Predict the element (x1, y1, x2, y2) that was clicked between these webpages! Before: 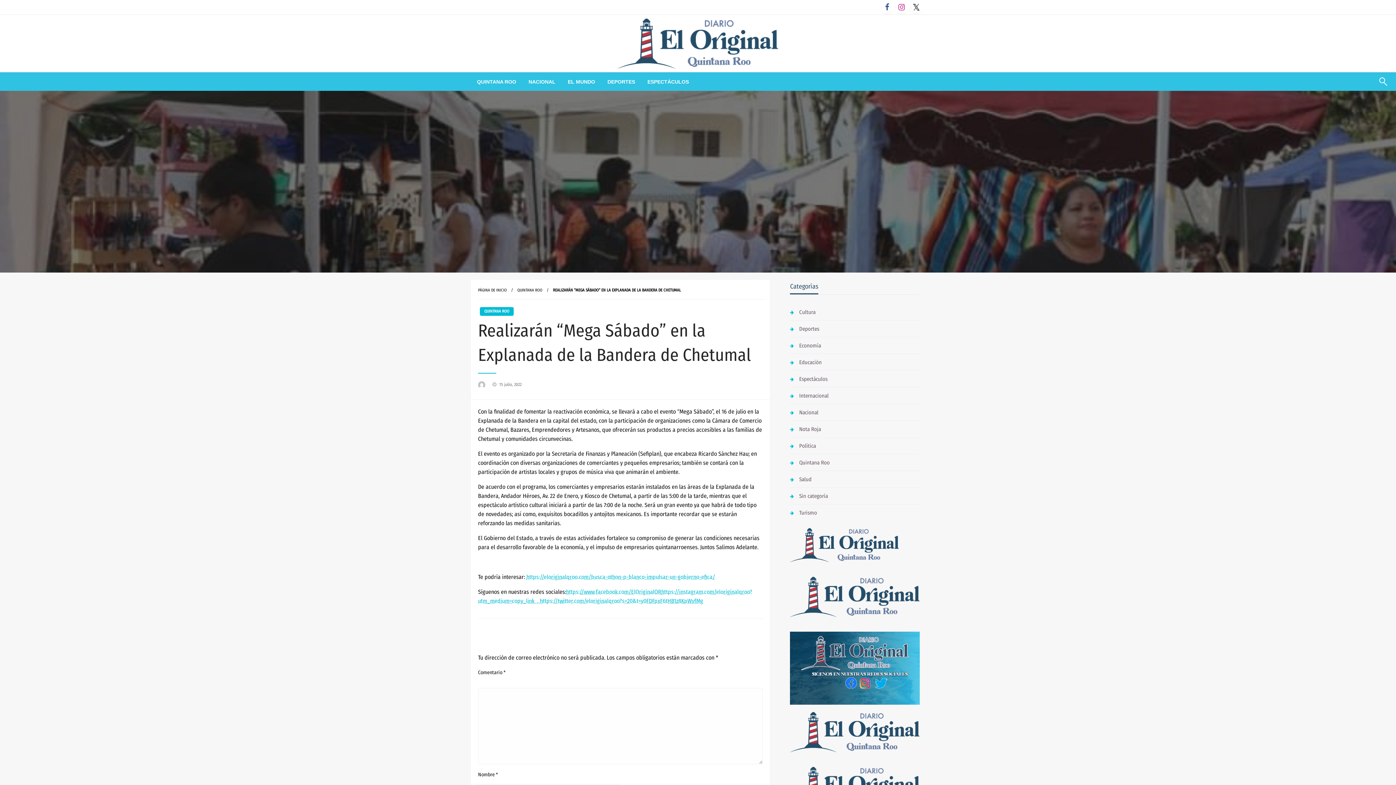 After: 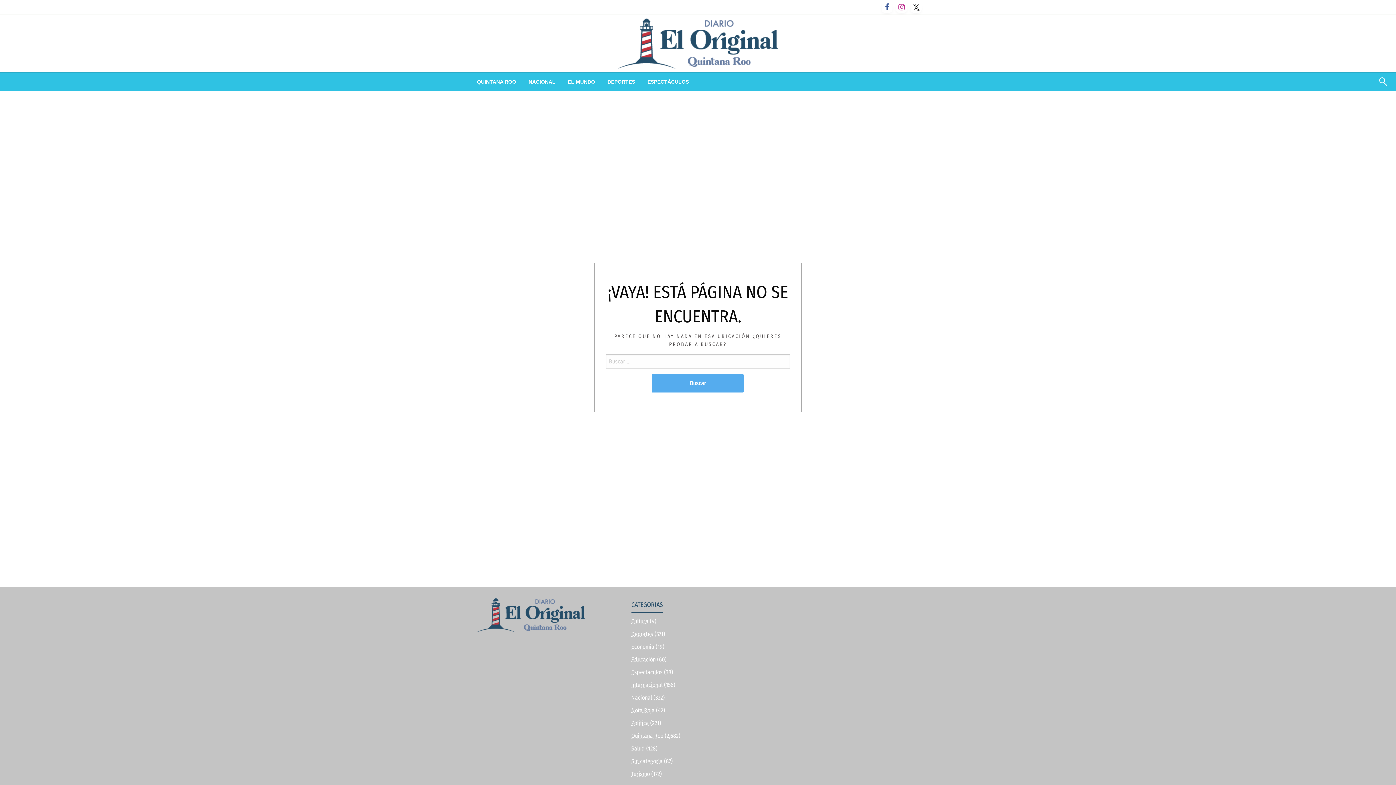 Action: bbox: (526, 573, 715, 580) label: https://eloriginalqroo.com/busca-othon-p-blanco-impulsar-un-gobierno-efica/